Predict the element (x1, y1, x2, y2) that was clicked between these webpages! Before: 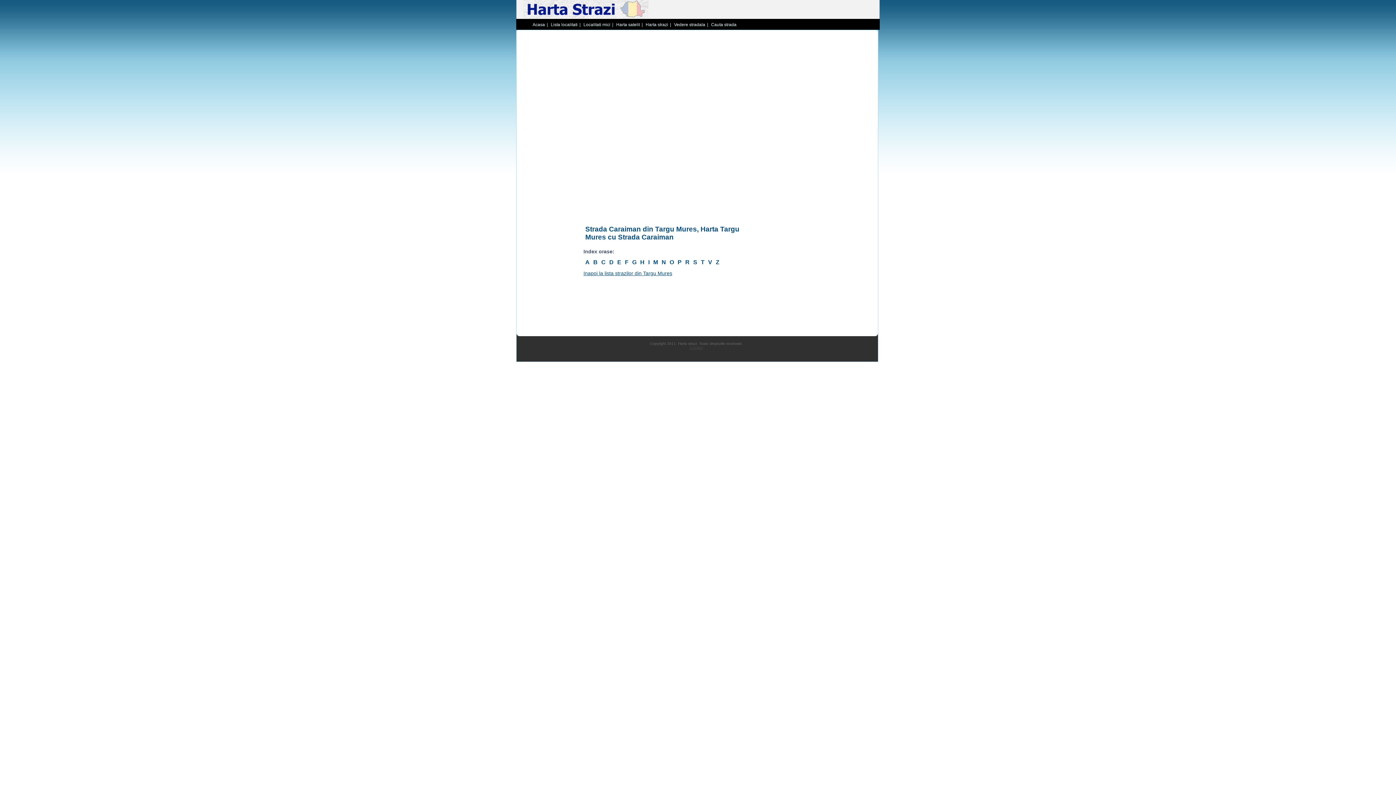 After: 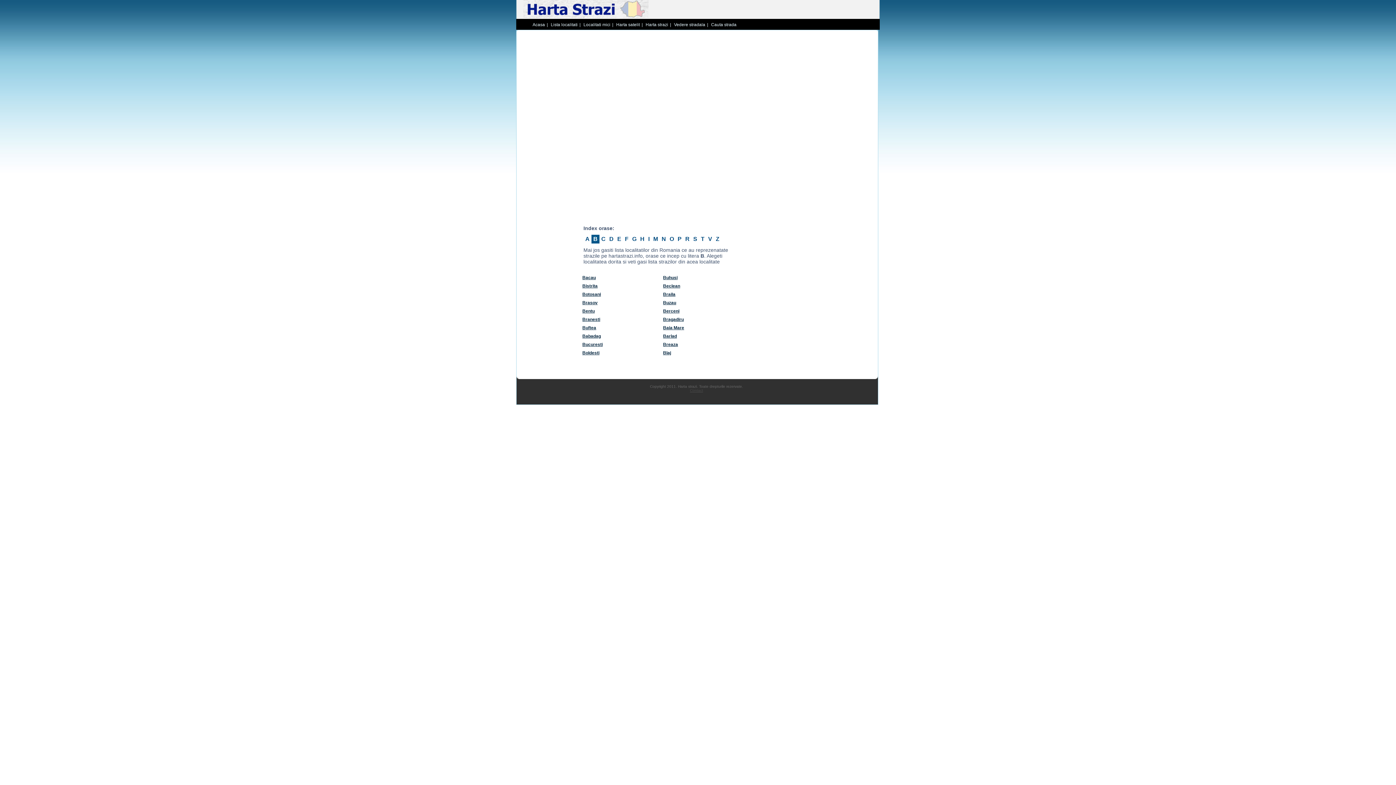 Action: label: B bbox: (591, 258, 599, 266)